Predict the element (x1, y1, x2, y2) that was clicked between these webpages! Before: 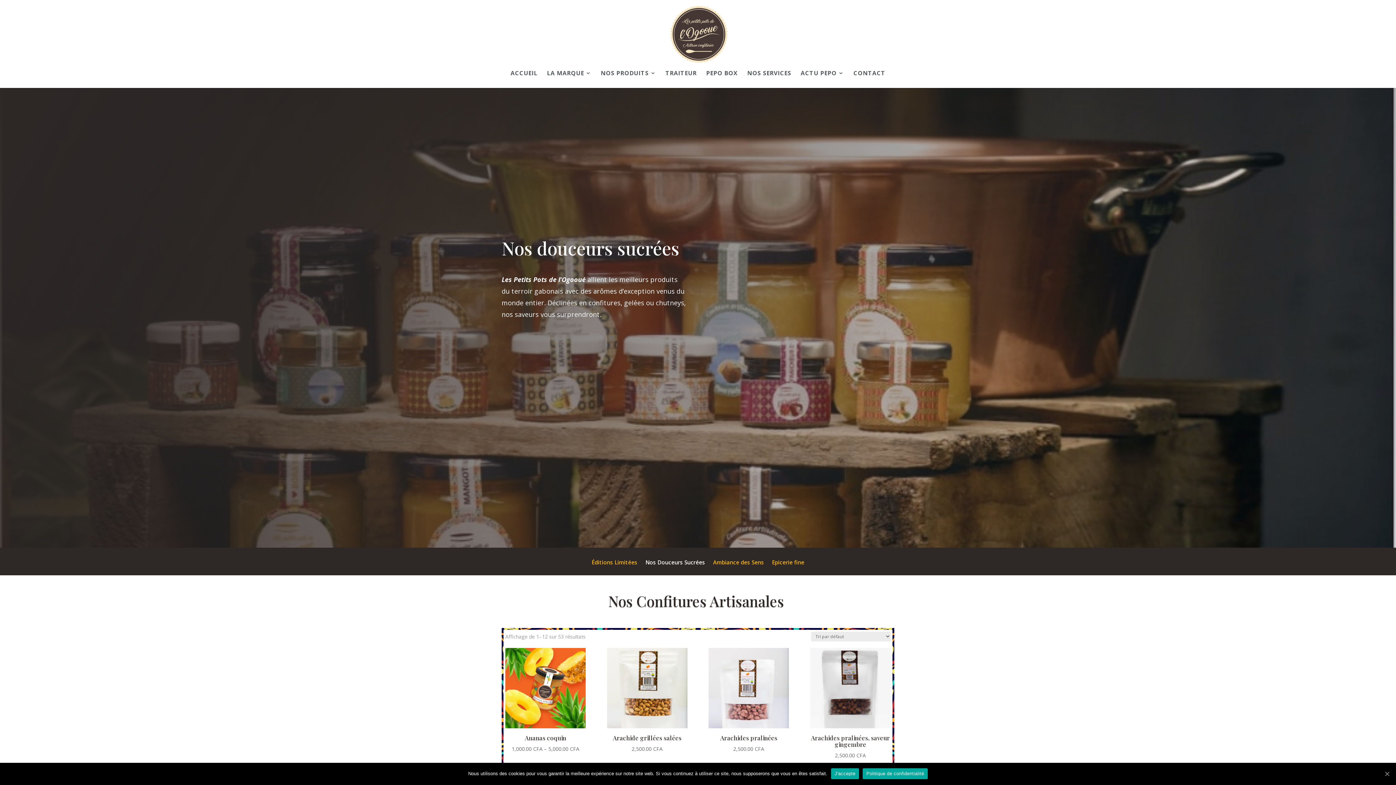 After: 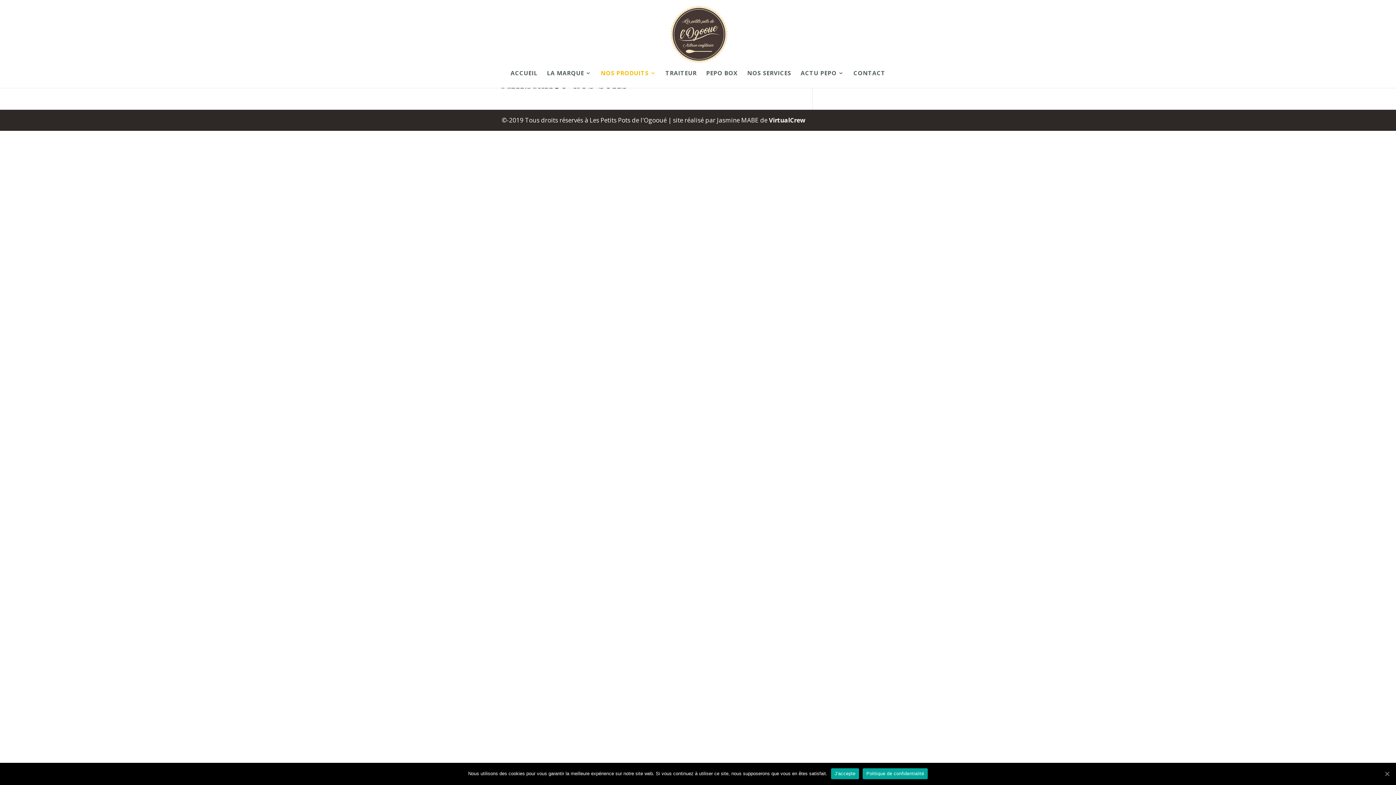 Action: label: Ambiance des Sens bbox: (713, 559, 764, 575)